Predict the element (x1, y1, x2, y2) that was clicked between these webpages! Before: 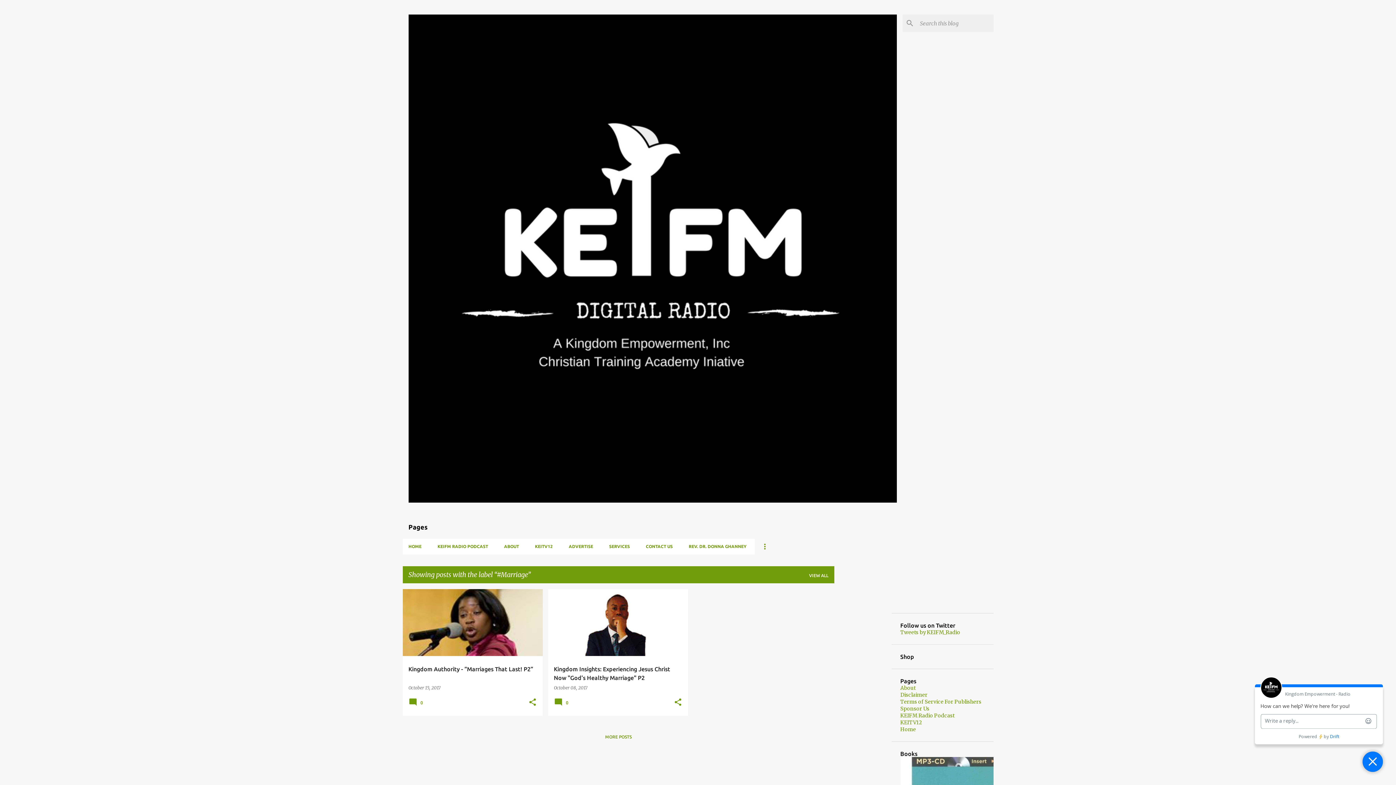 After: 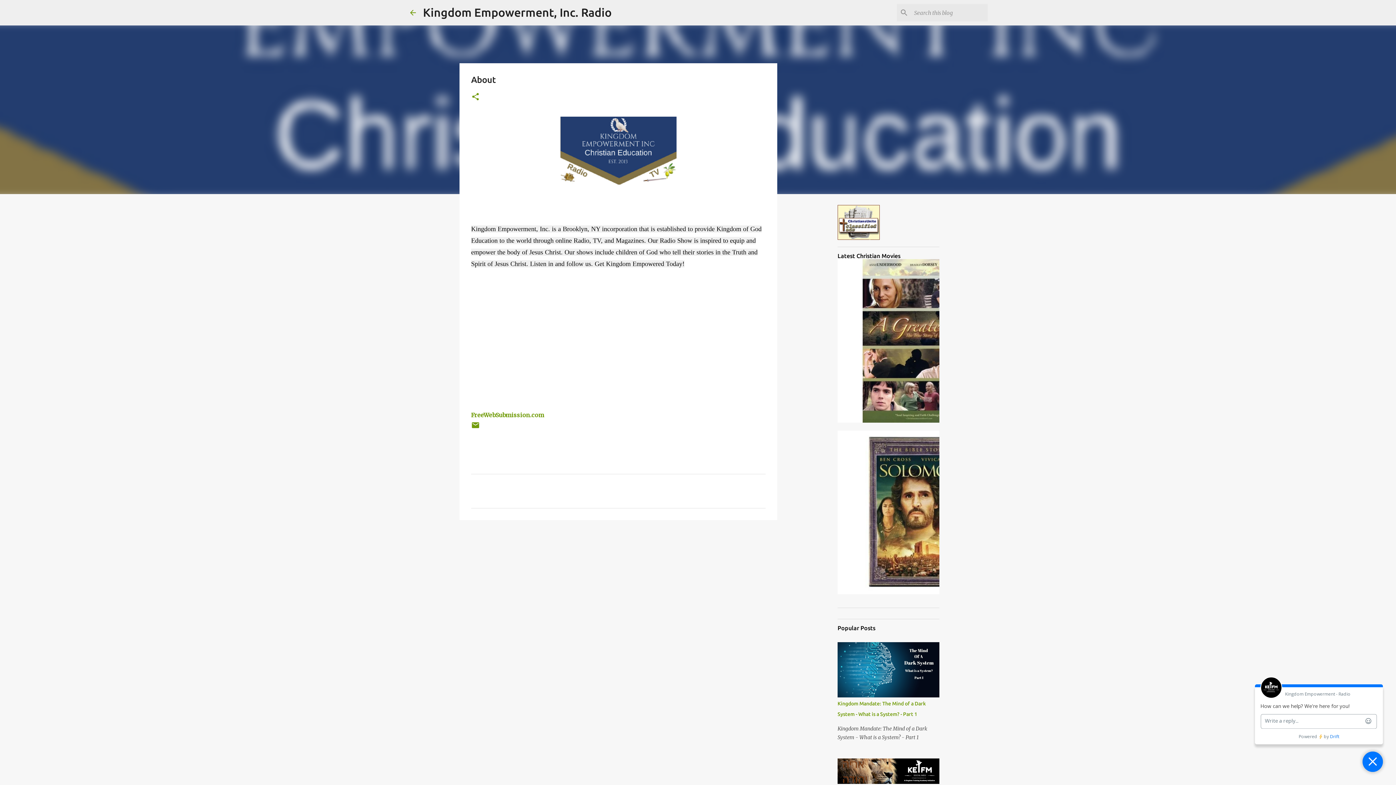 Action: label: About bbox: (900, 685, 915, 691)